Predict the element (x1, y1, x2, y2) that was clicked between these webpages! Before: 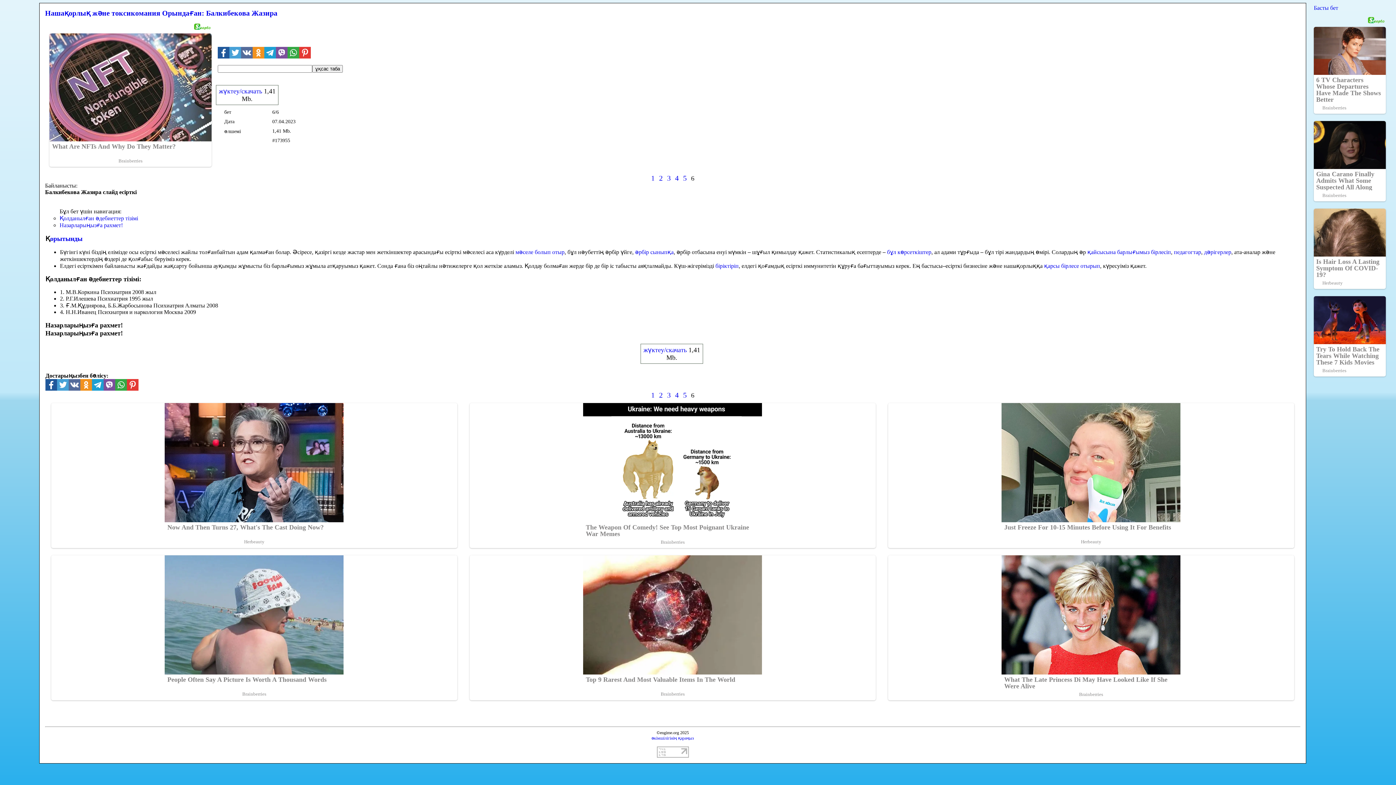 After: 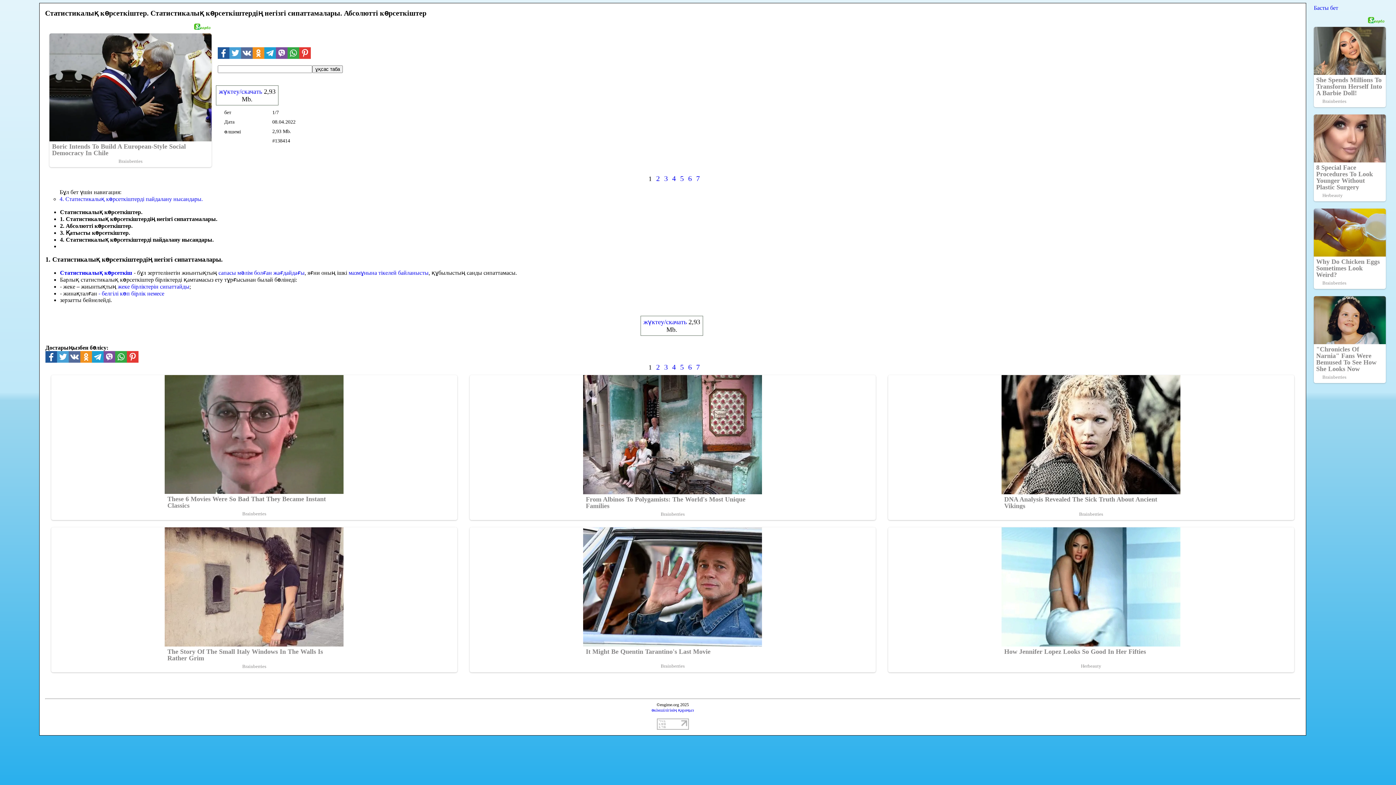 Action: label: бұл көрсеткіштер bbox: (887, 198, 931, 204)